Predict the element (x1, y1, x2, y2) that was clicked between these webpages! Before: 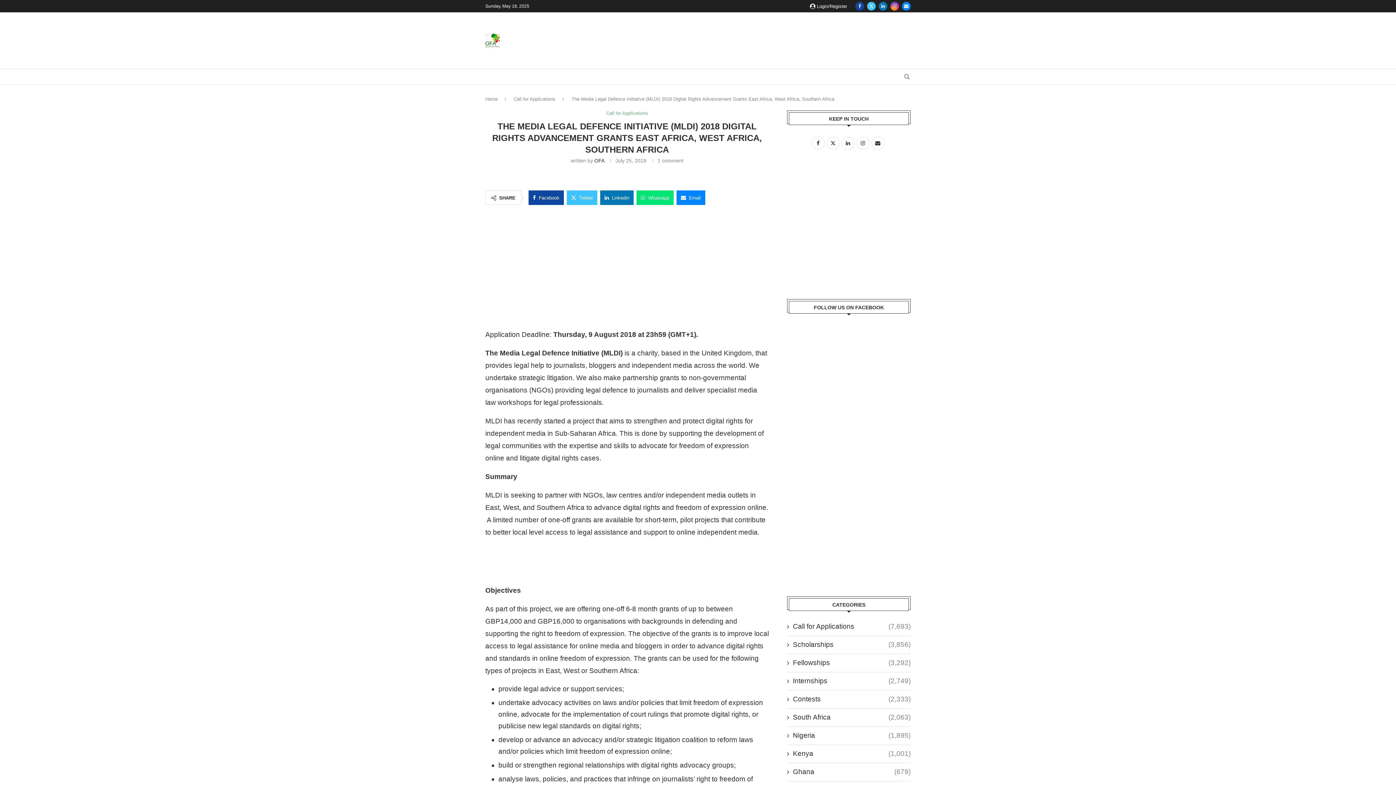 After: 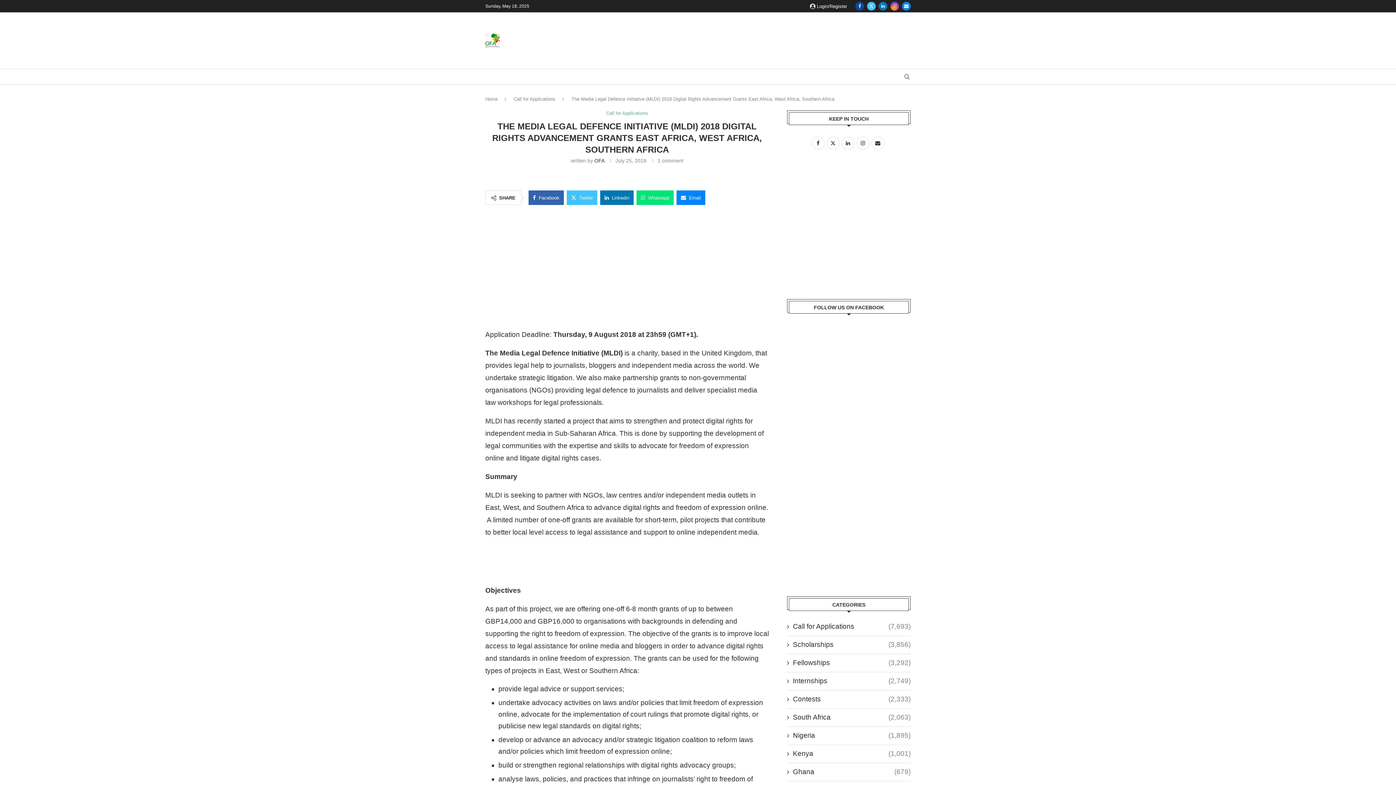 Action: label: Share on Facebook bbox: (528, 190, 564, 205)